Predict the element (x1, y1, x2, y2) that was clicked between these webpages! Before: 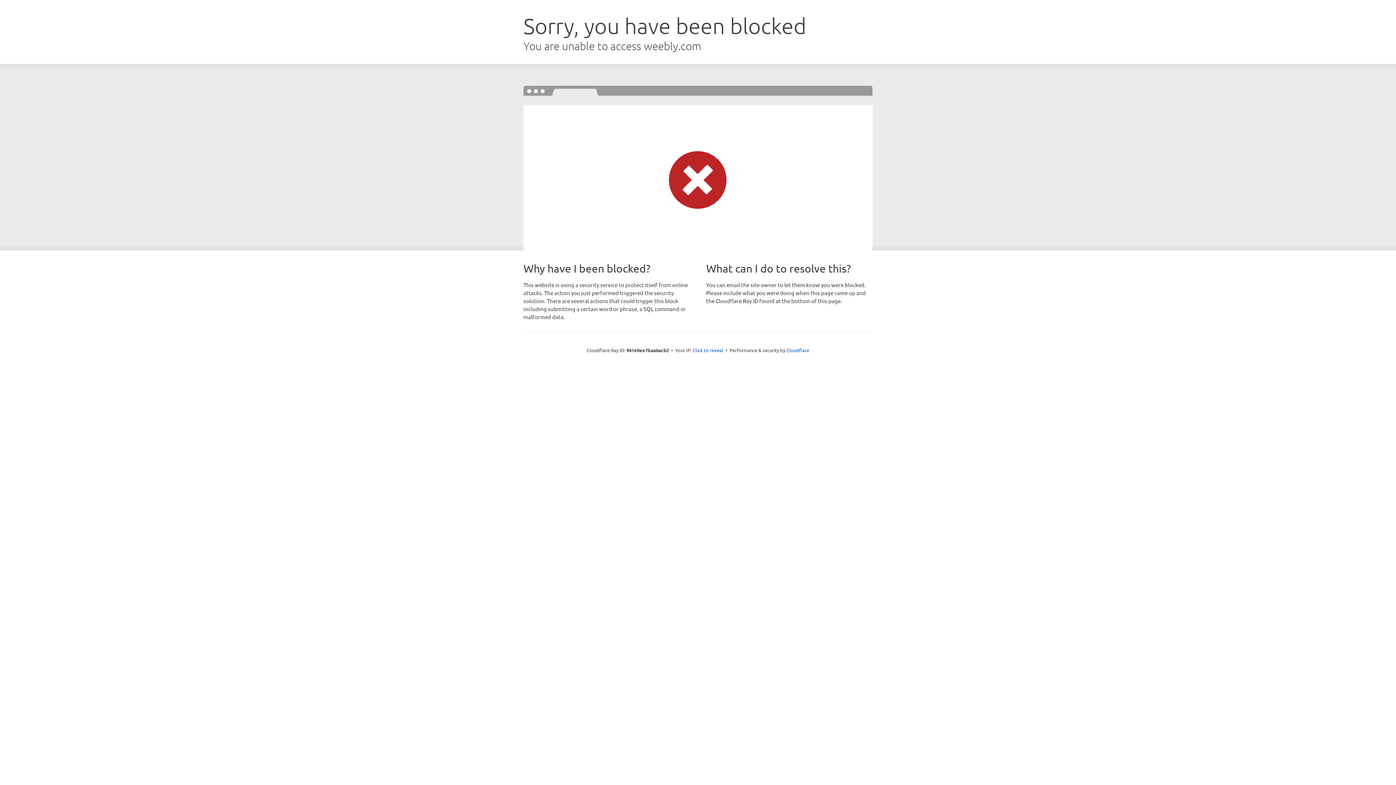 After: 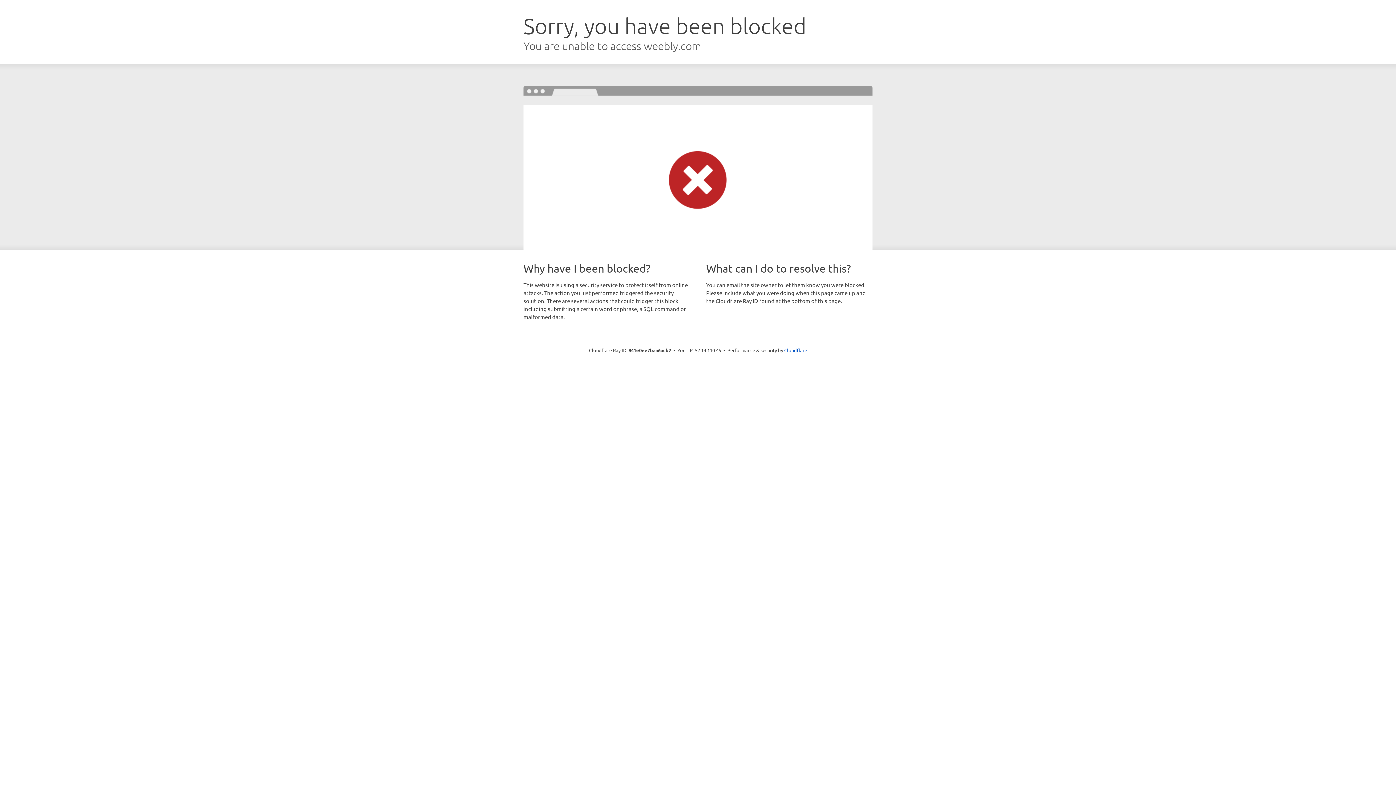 Action: bbox: (692, 346, 723, 353) label: Click to reveal